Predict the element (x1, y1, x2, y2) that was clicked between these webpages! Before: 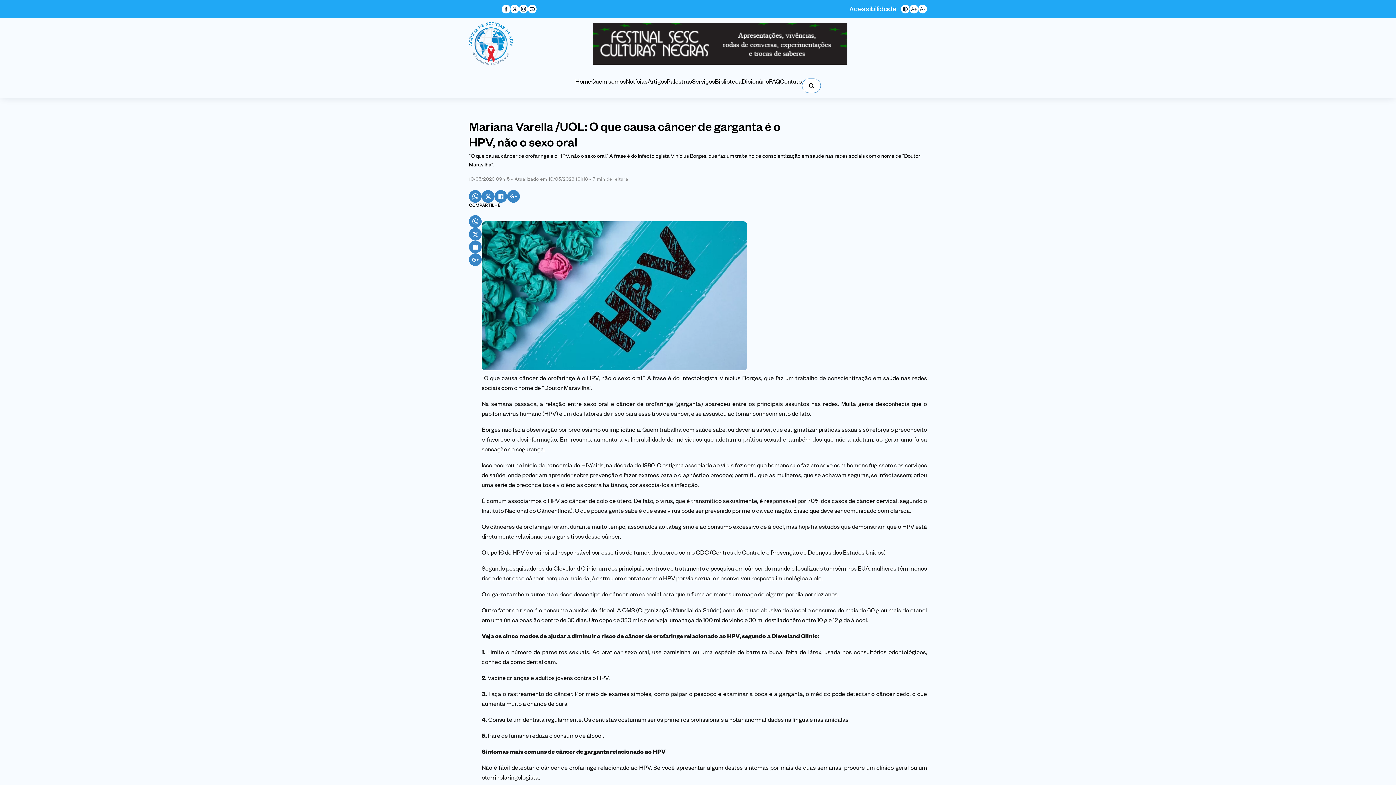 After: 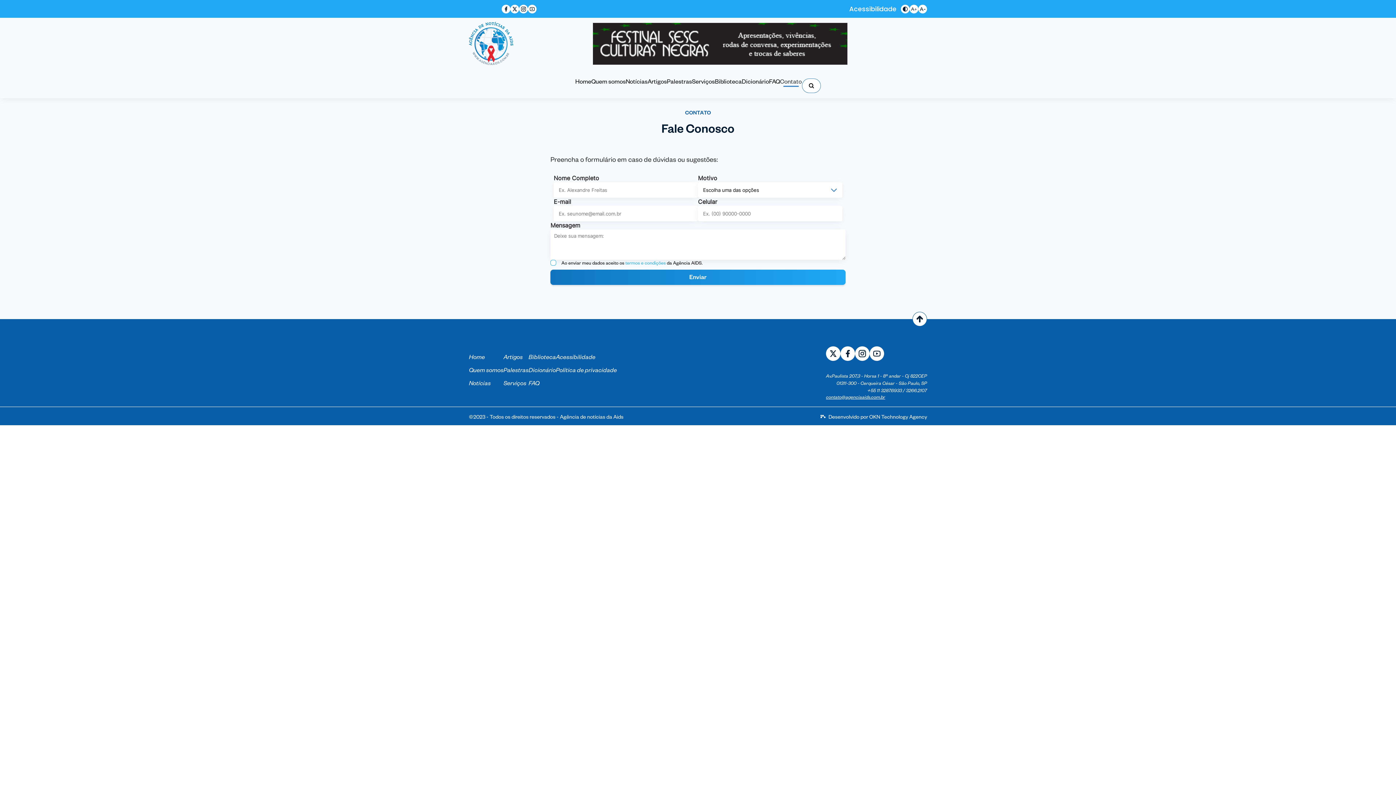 Action: label: Contato bbox: (780, 79, 802, 86)